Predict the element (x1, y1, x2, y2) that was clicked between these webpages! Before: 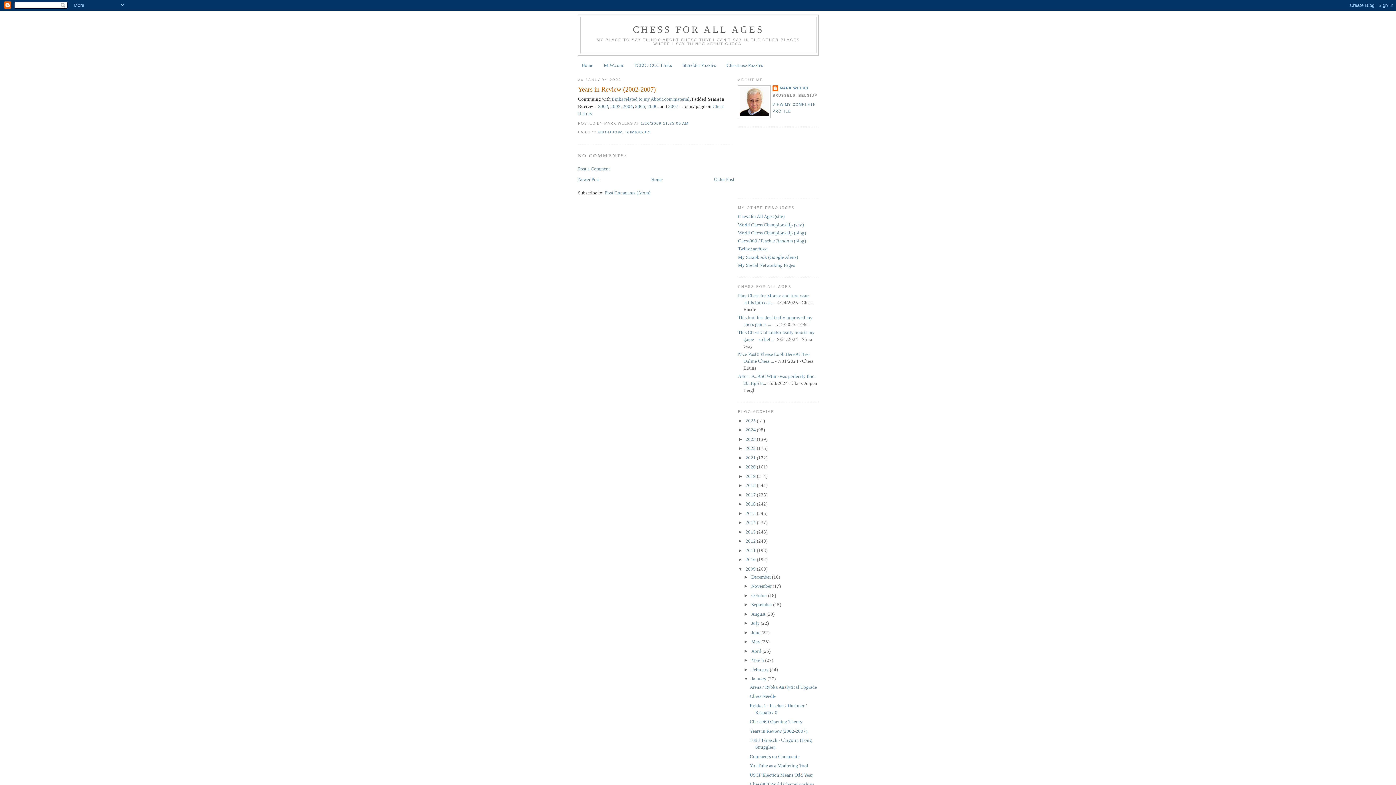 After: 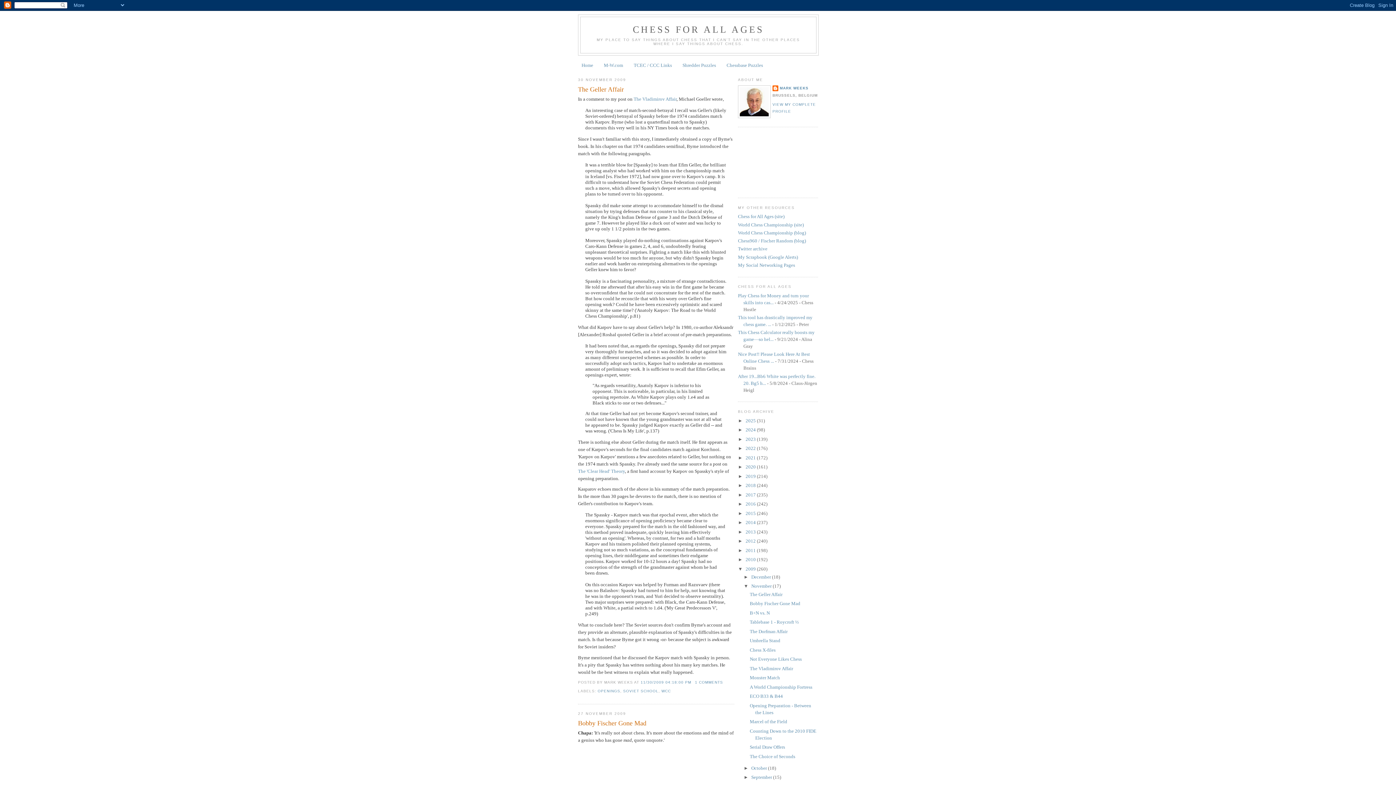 Action: bbox: (751, 583, 772, 589) label: November 